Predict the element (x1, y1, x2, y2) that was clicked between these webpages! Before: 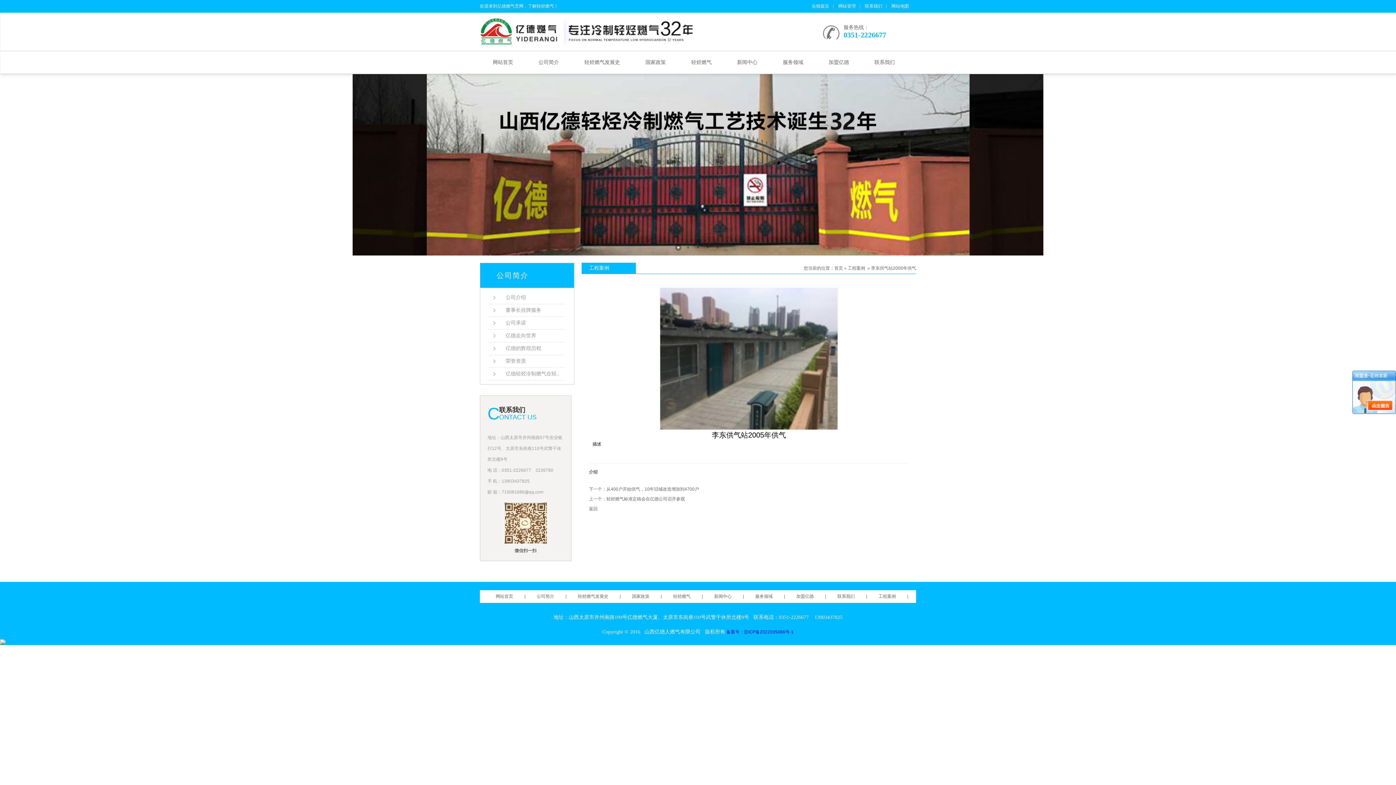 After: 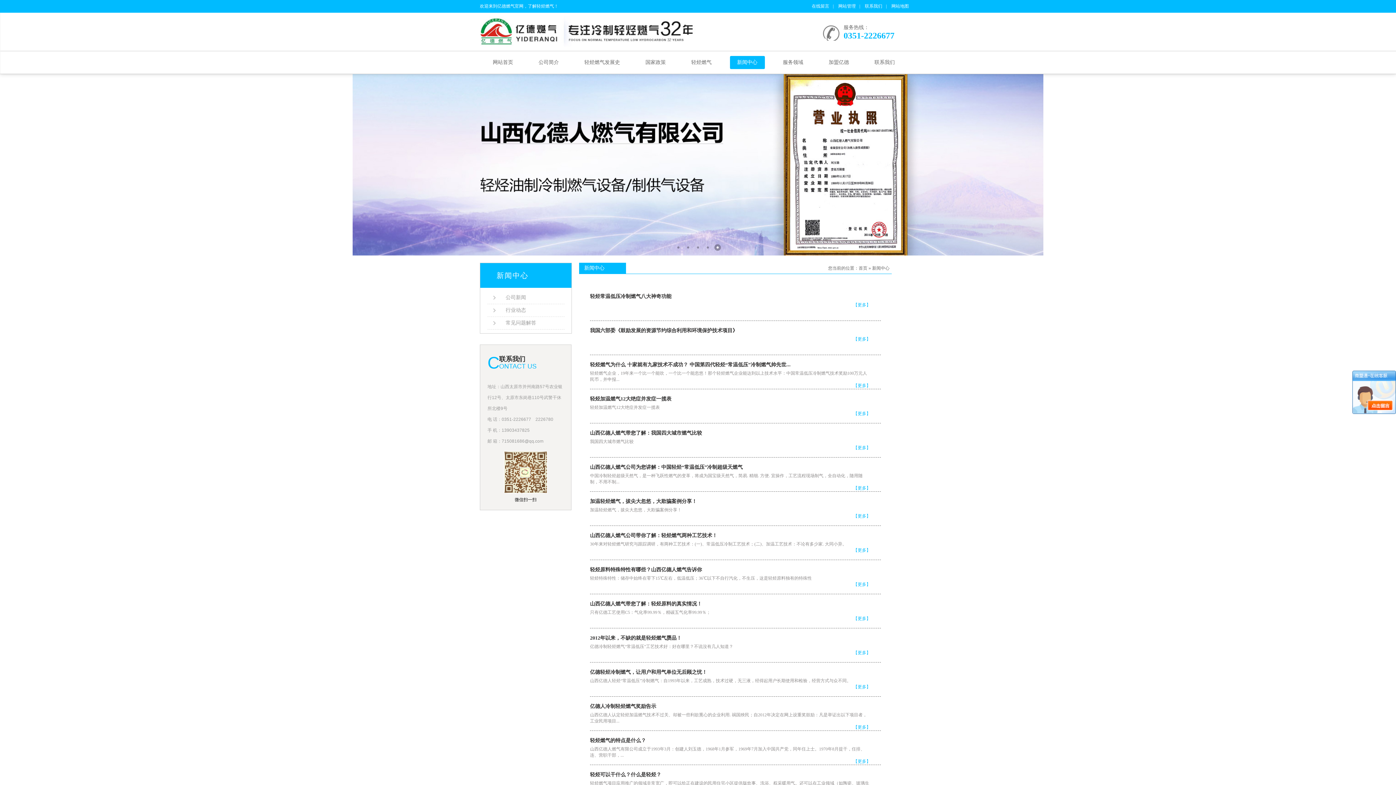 Action: label: 新闻中心 bbox: (714, 594, 731, 599)